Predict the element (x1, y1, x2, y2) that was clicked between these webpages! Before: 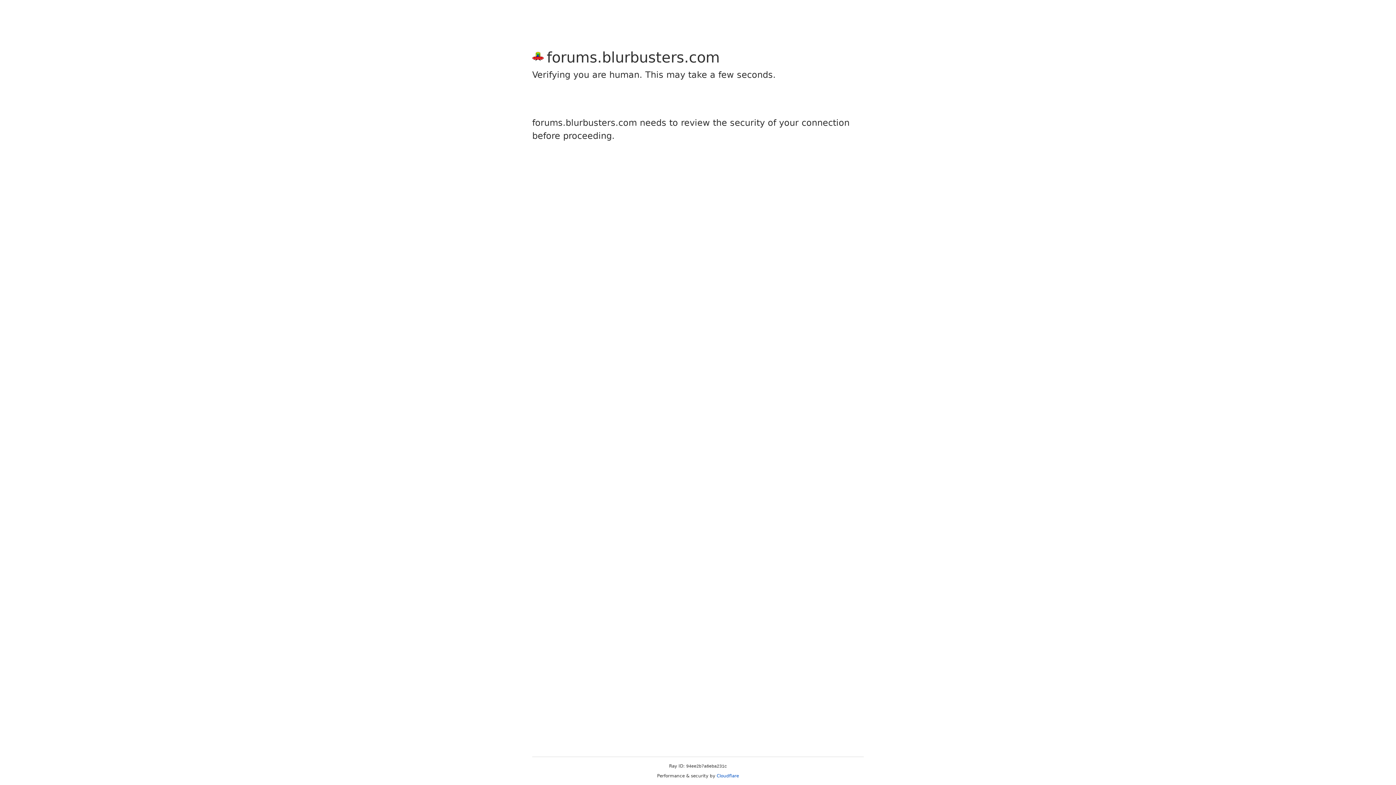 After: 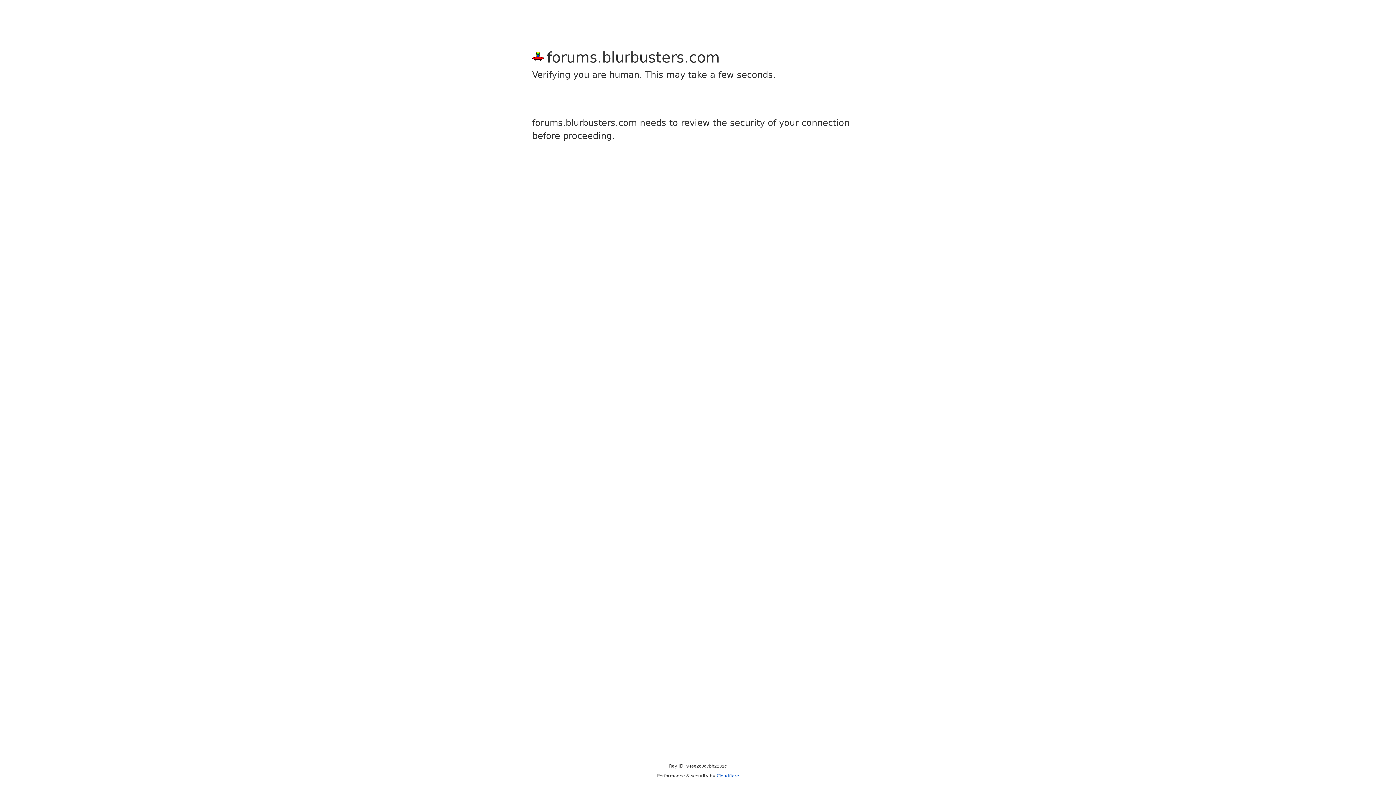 Action: label: Cloudflare bbox: (716, 773, 739, 778)